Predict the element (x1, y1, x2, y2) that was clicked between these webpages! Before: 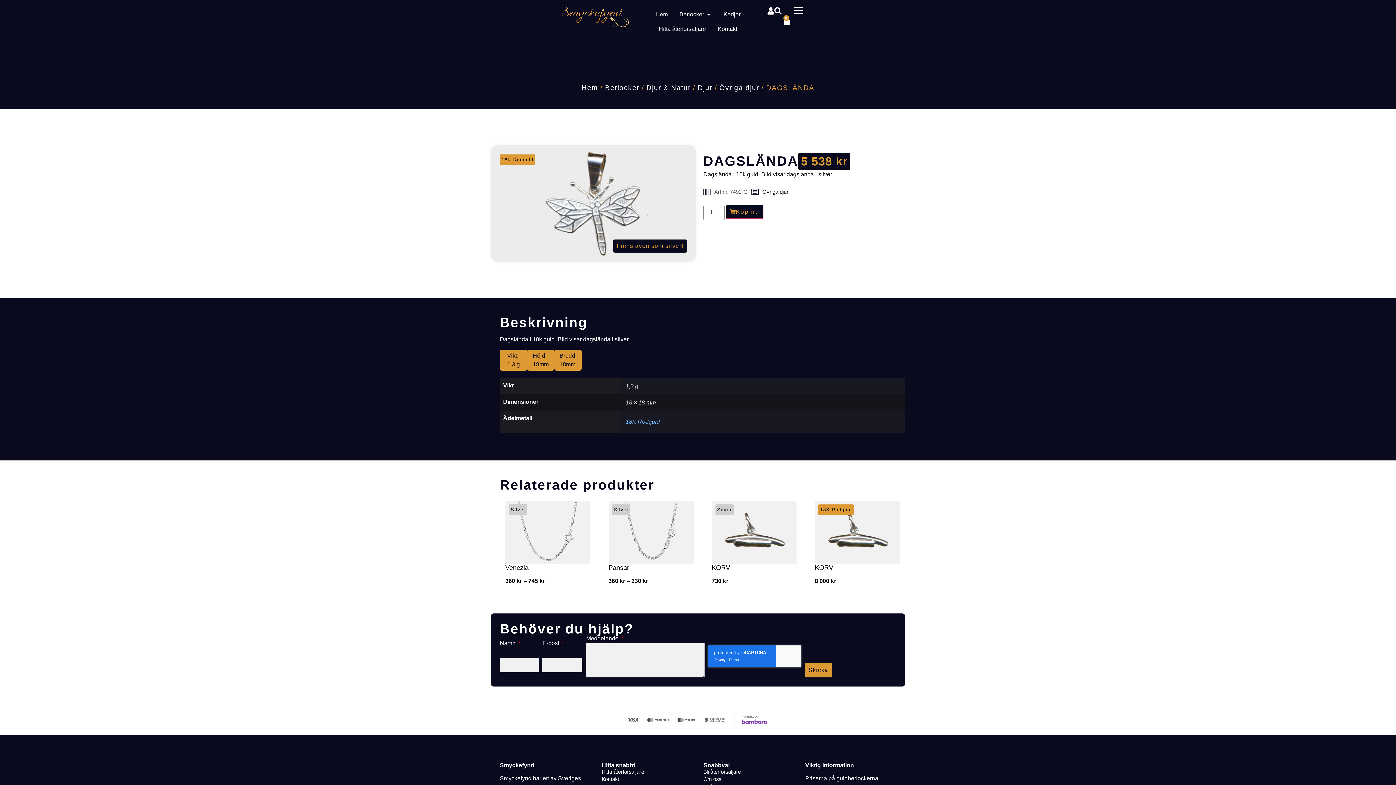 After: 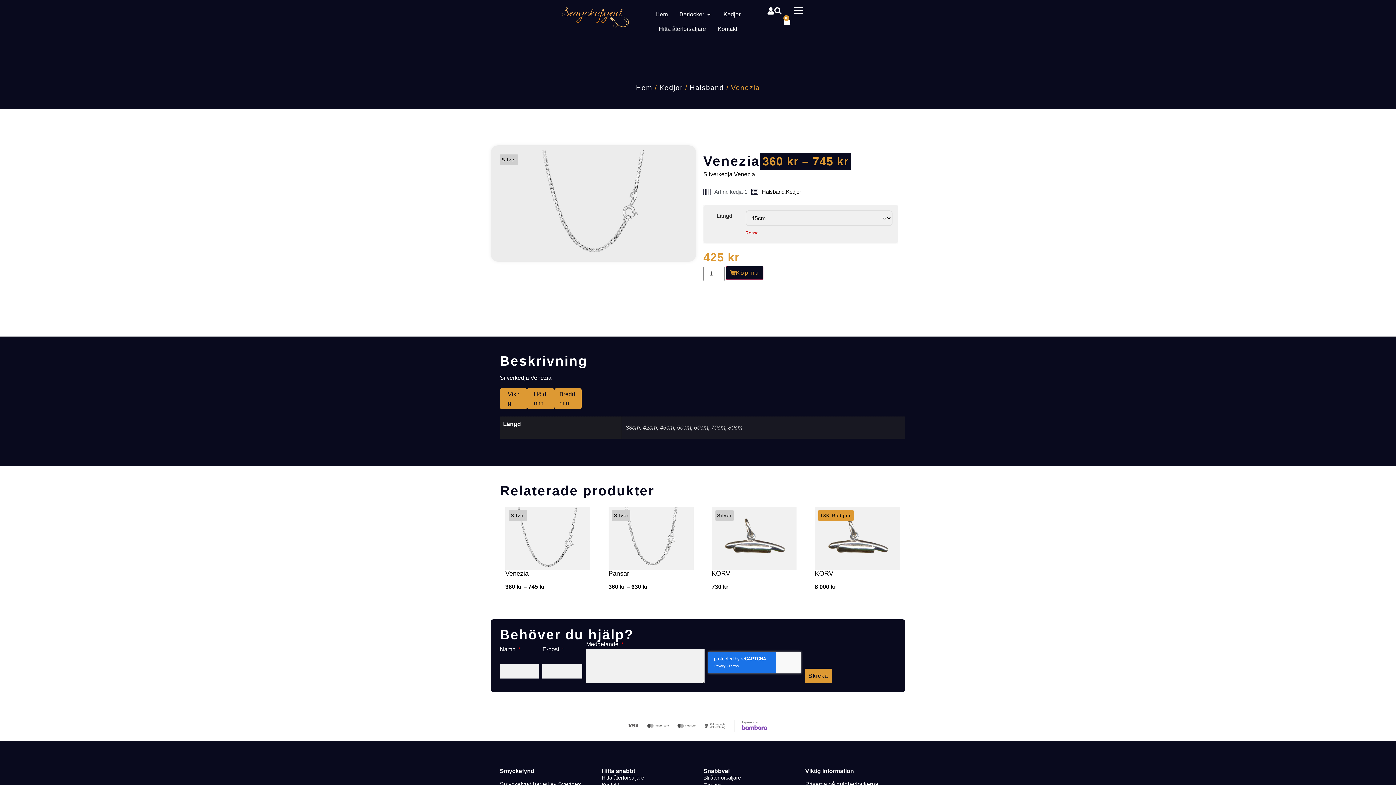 Action: label: Lägg till i varukorg bbox: (608, 601, 677, 614)